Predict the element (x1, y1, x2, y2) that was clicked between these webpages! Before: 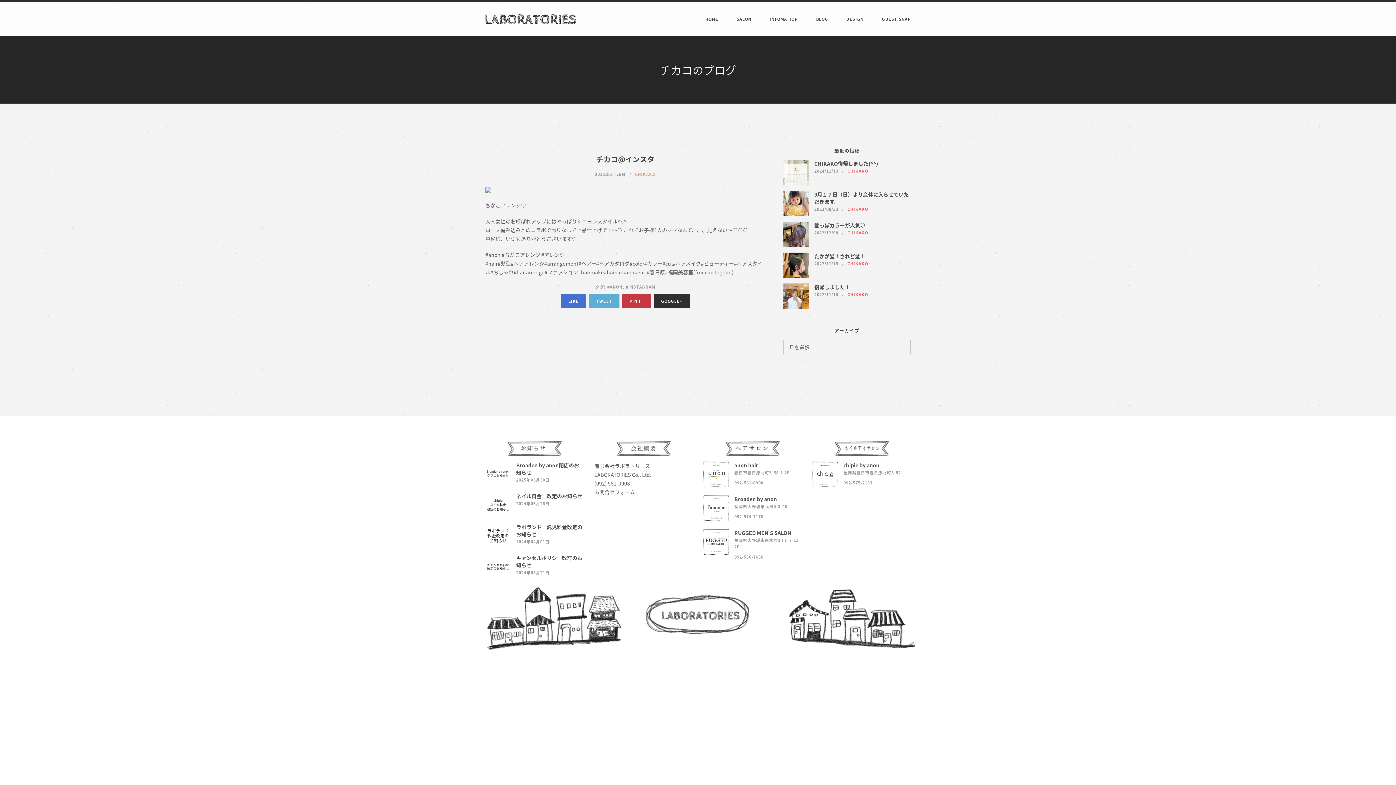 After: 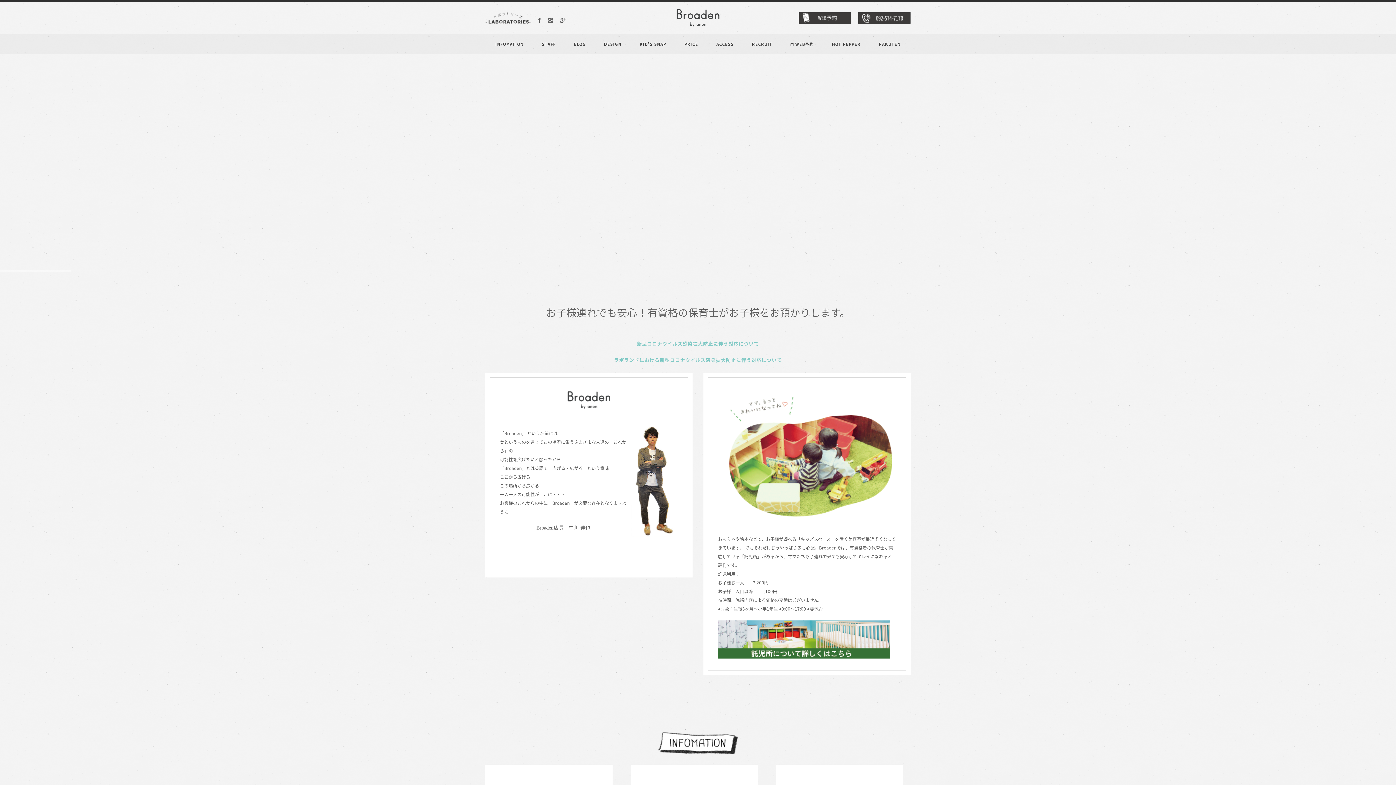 Action: bbox: (734, 495, 777, 502) label: Broaden by anon